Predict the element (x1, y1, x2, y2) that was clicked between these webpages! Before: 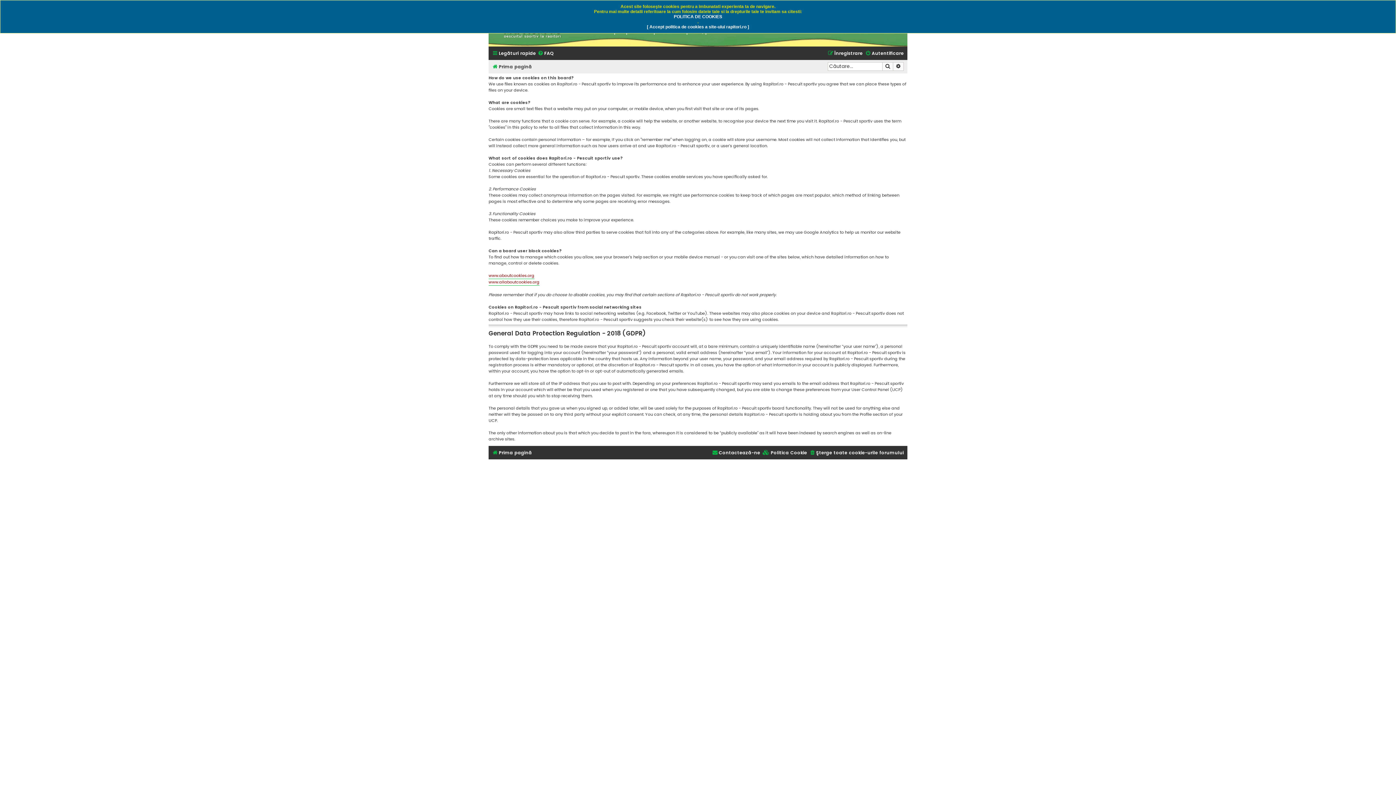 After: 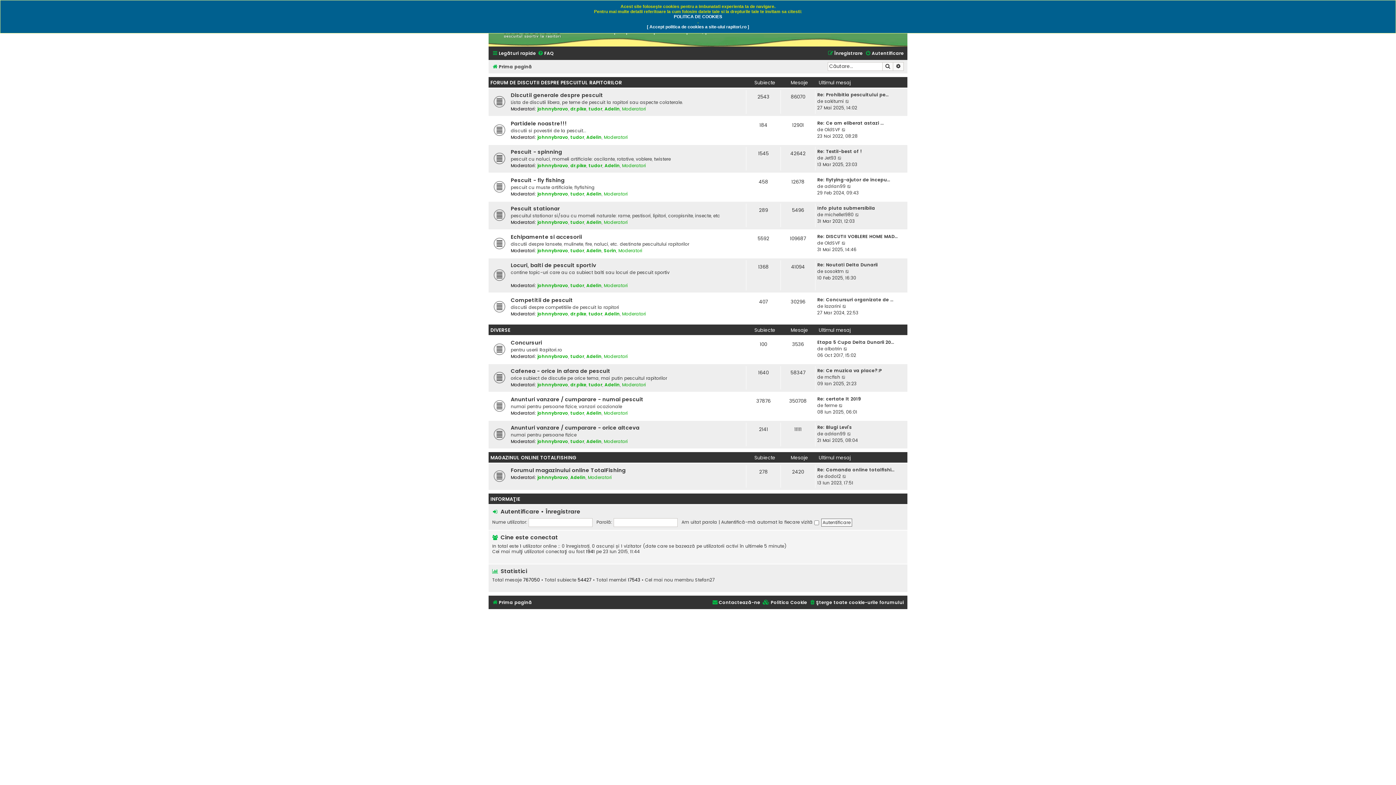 Action: bbox: (492, 62, 532, 71) label: Prima pagină